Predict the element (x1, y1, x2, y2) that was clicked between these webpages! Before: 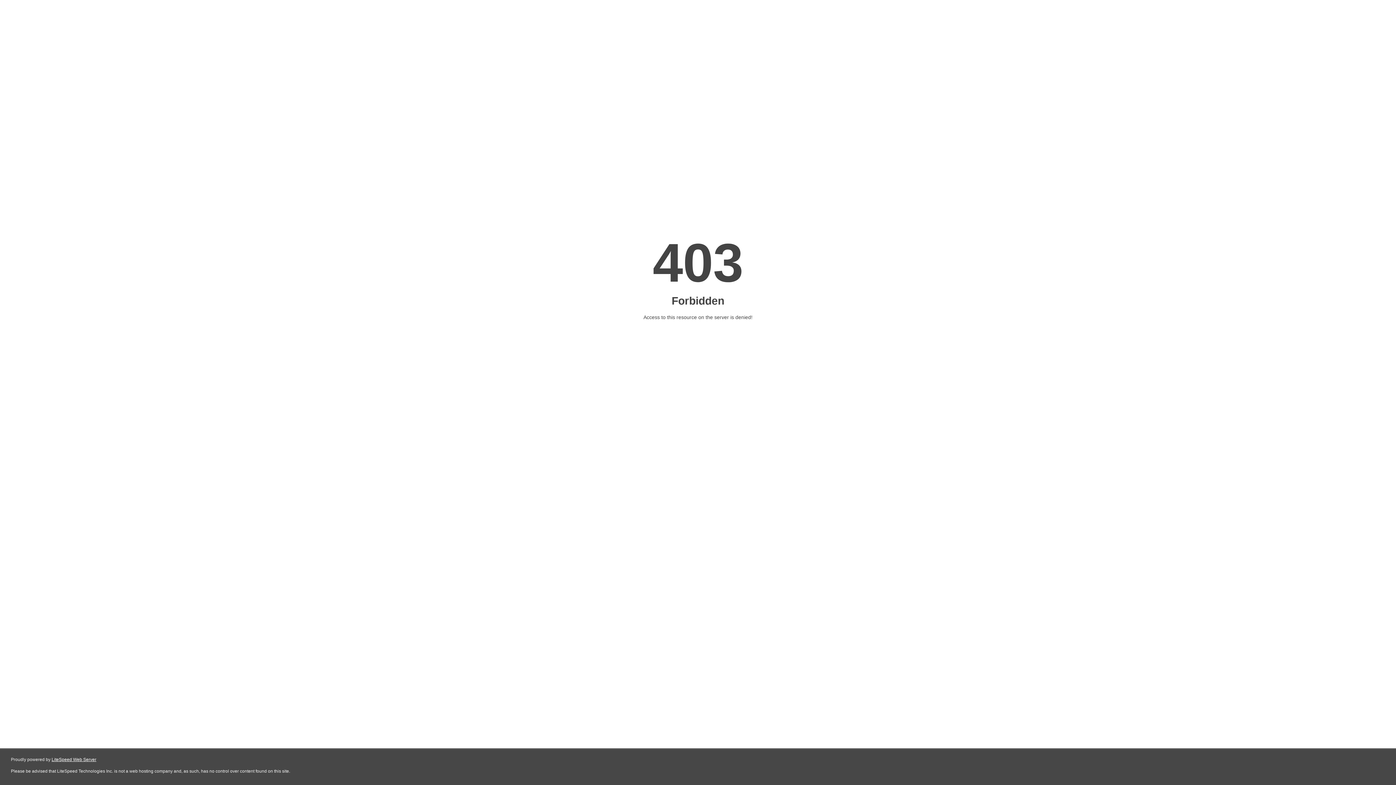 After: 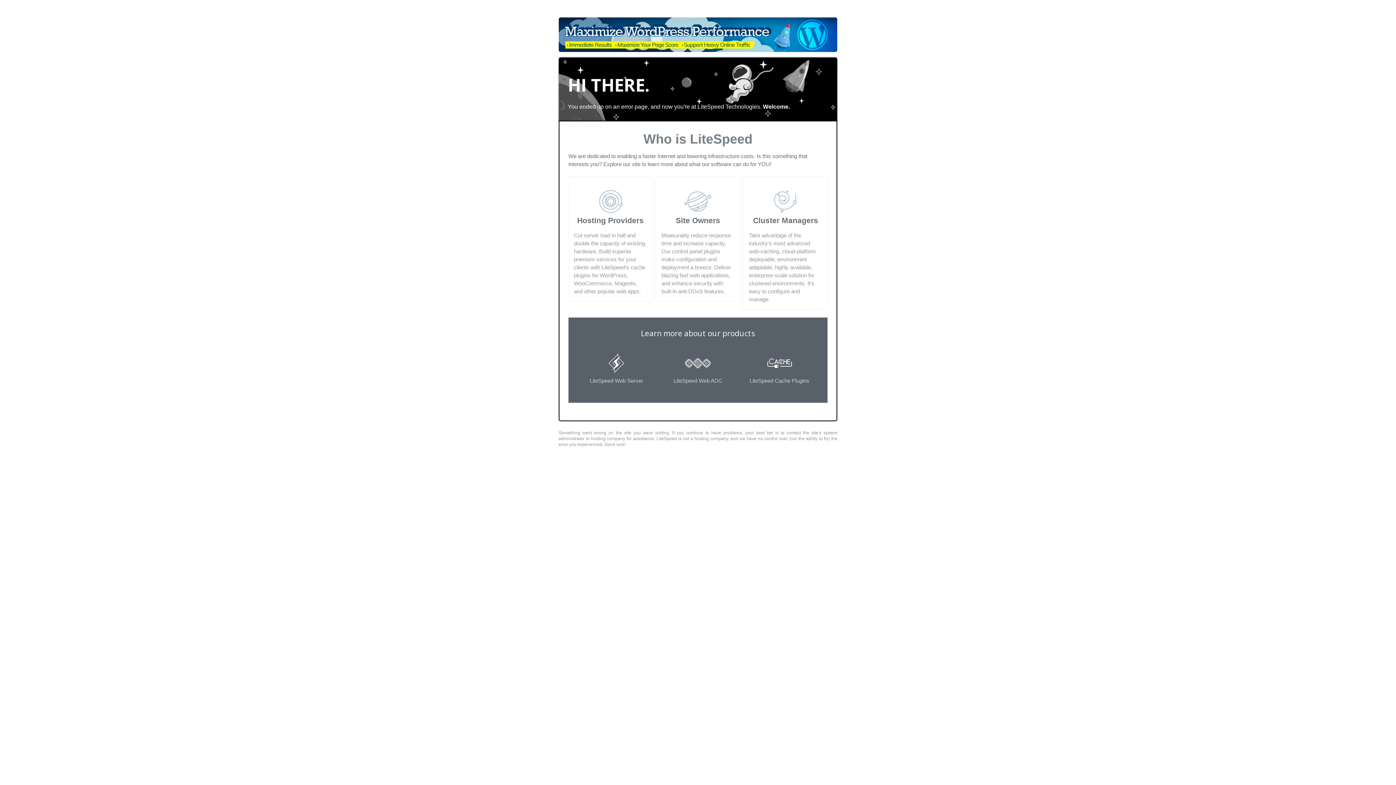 Action: label: LiteSpeed Web Server bbox: (51, 757, 96, 762)